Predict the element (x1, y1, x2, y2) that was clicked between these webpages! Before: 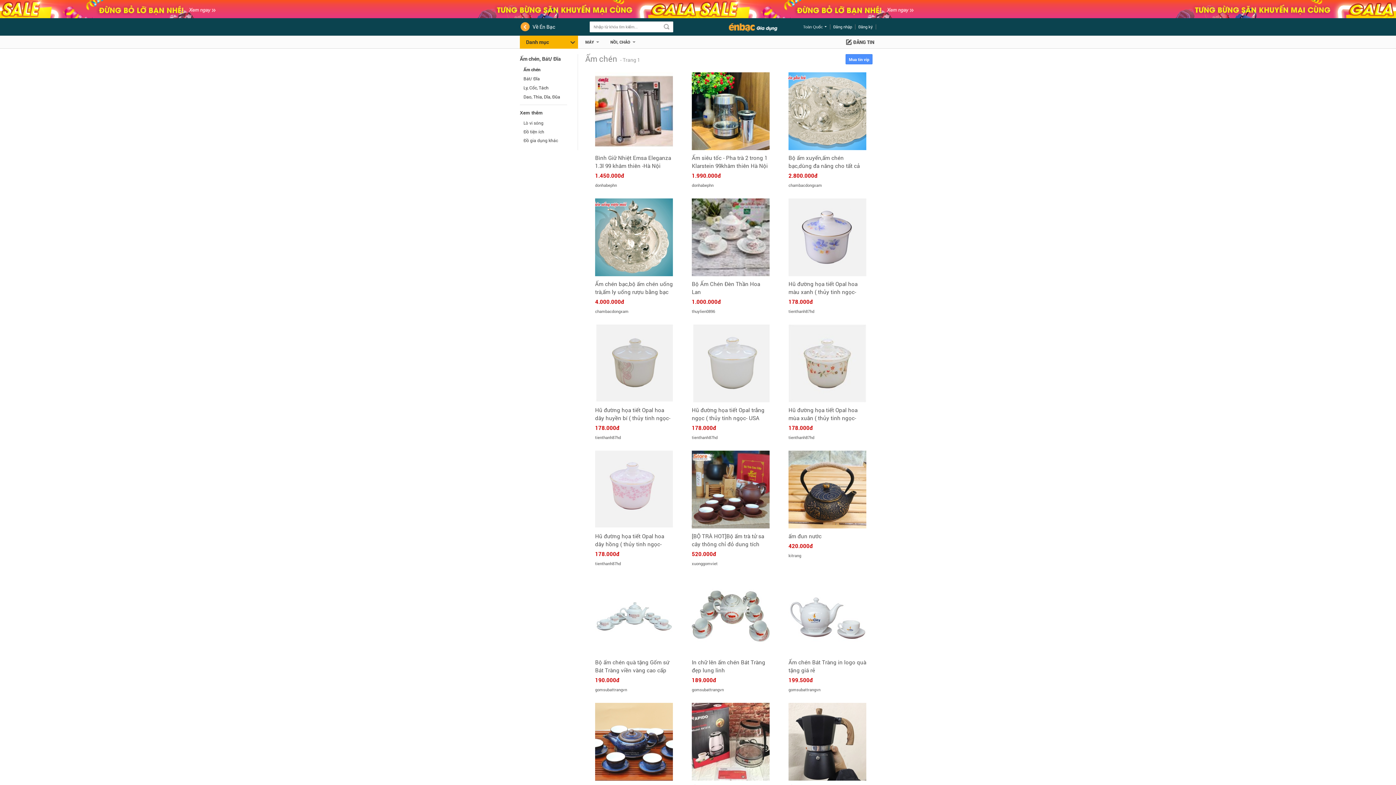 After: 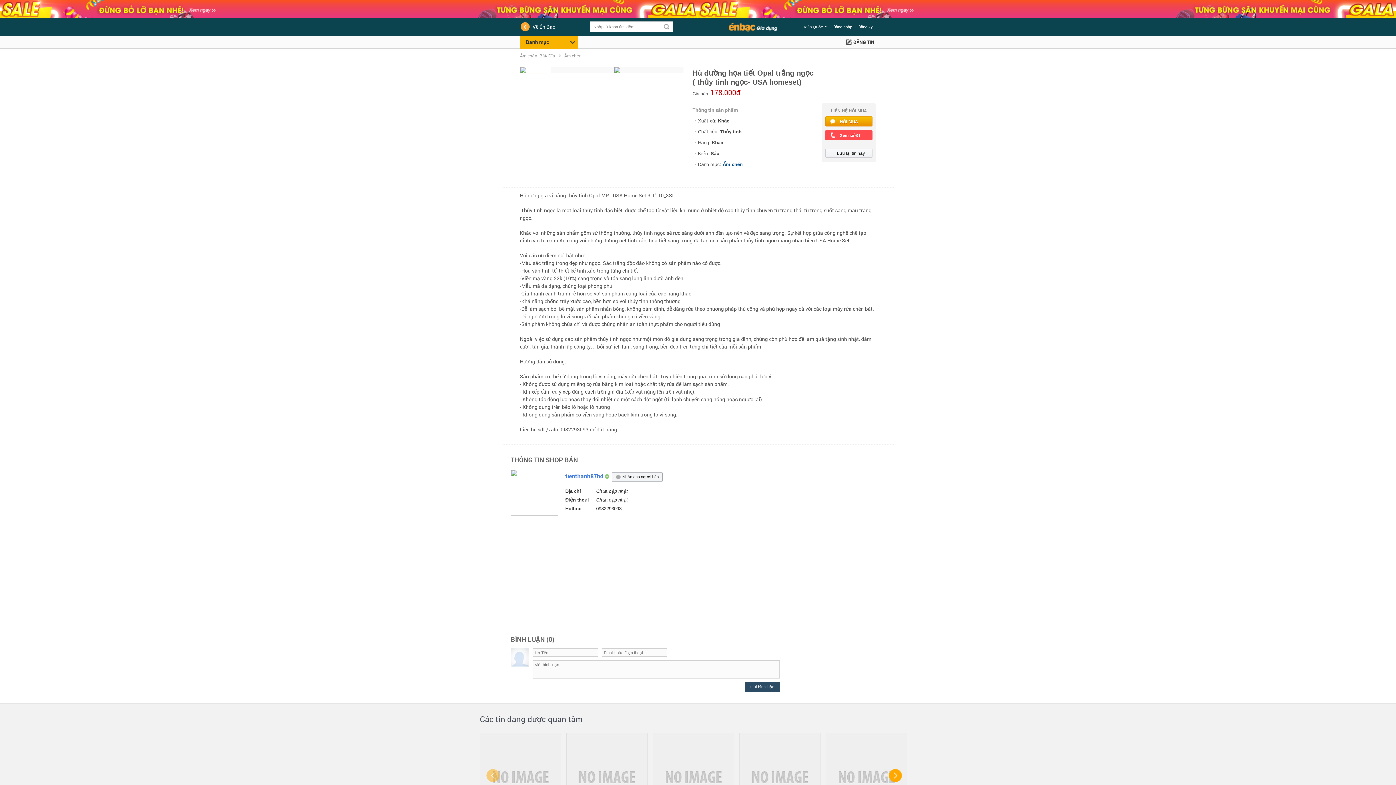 Action: bbox: (692, 406, 769, 422) label: Hũ đường họa tiết Opal trắng ngọc ( thủy tinh ngọc- USA homeset)